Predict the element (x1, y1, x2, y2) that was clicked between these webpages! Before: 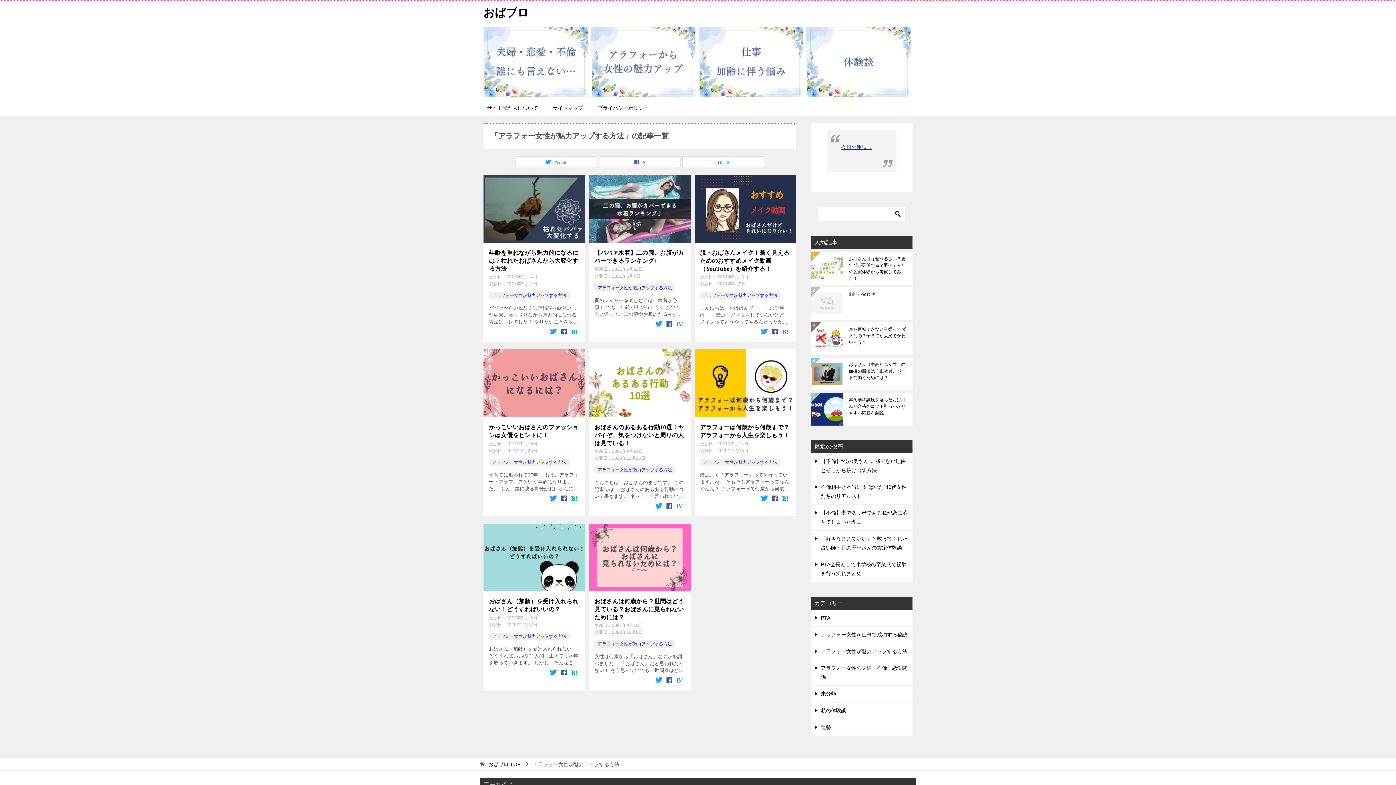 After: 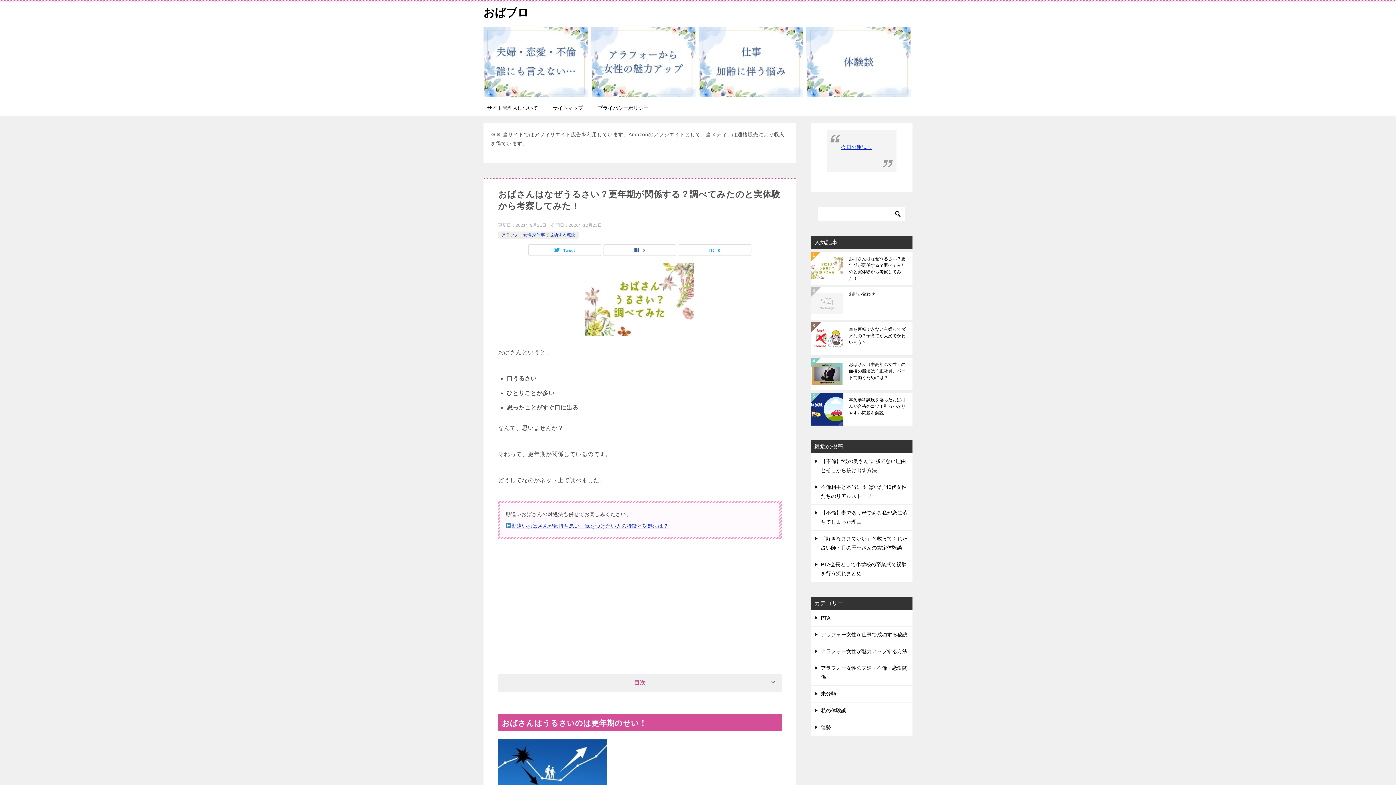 Action: label: おばさんはなぜうるさい？更年期が関係する？調べてみたのと実体験から考察してみた！ bbox: (849, 255, 907, 281)